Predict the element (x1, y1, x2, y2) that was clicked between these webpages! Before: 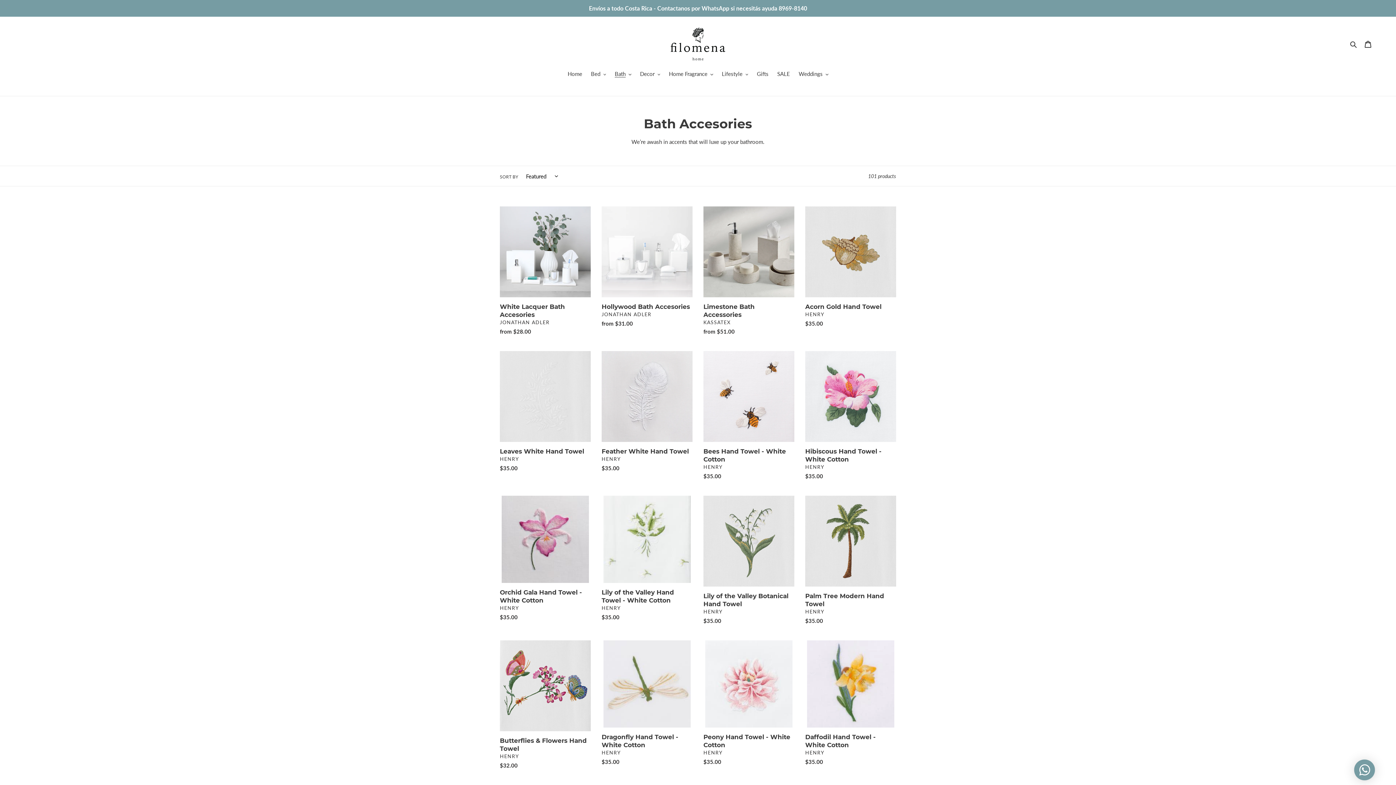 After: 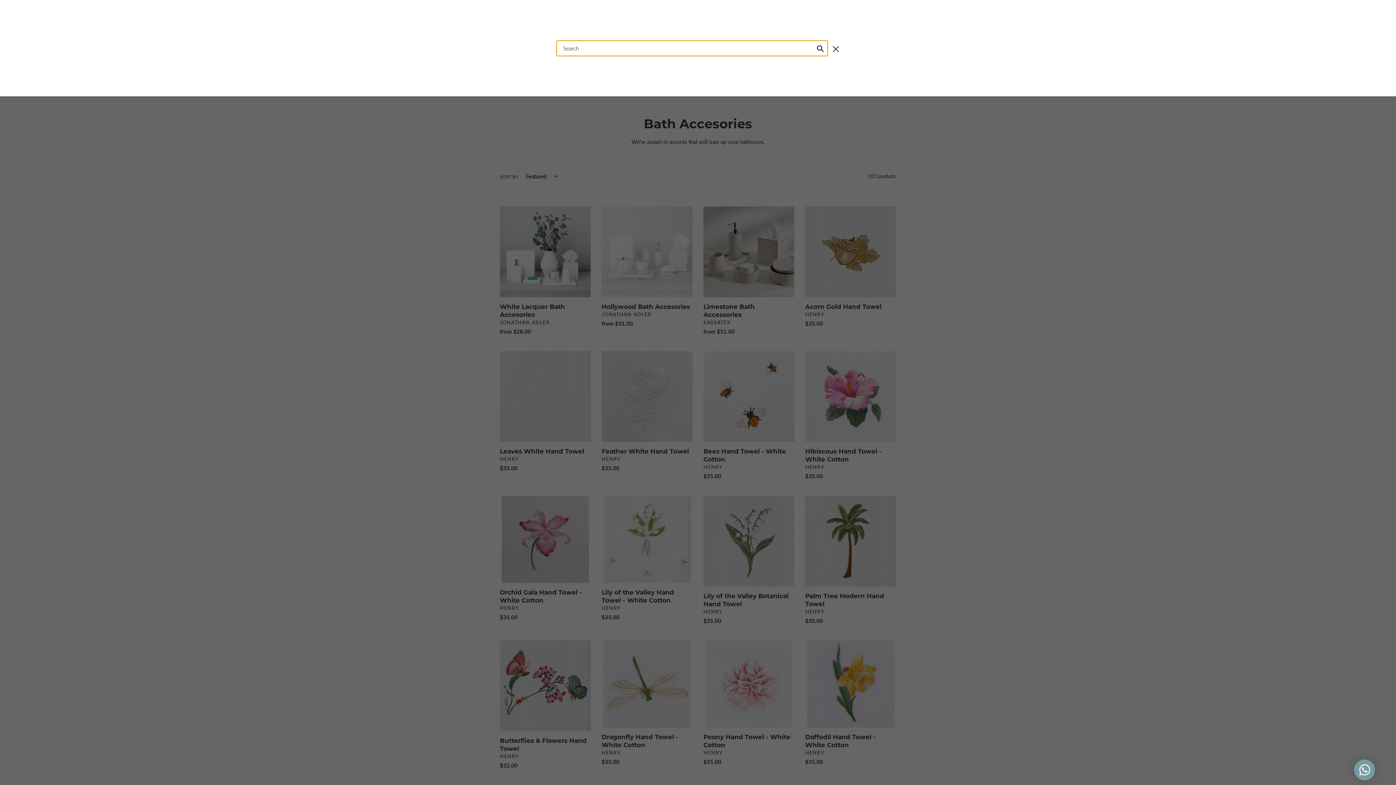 Action: label: Search bbox: (1348, 39, 1360, 48)